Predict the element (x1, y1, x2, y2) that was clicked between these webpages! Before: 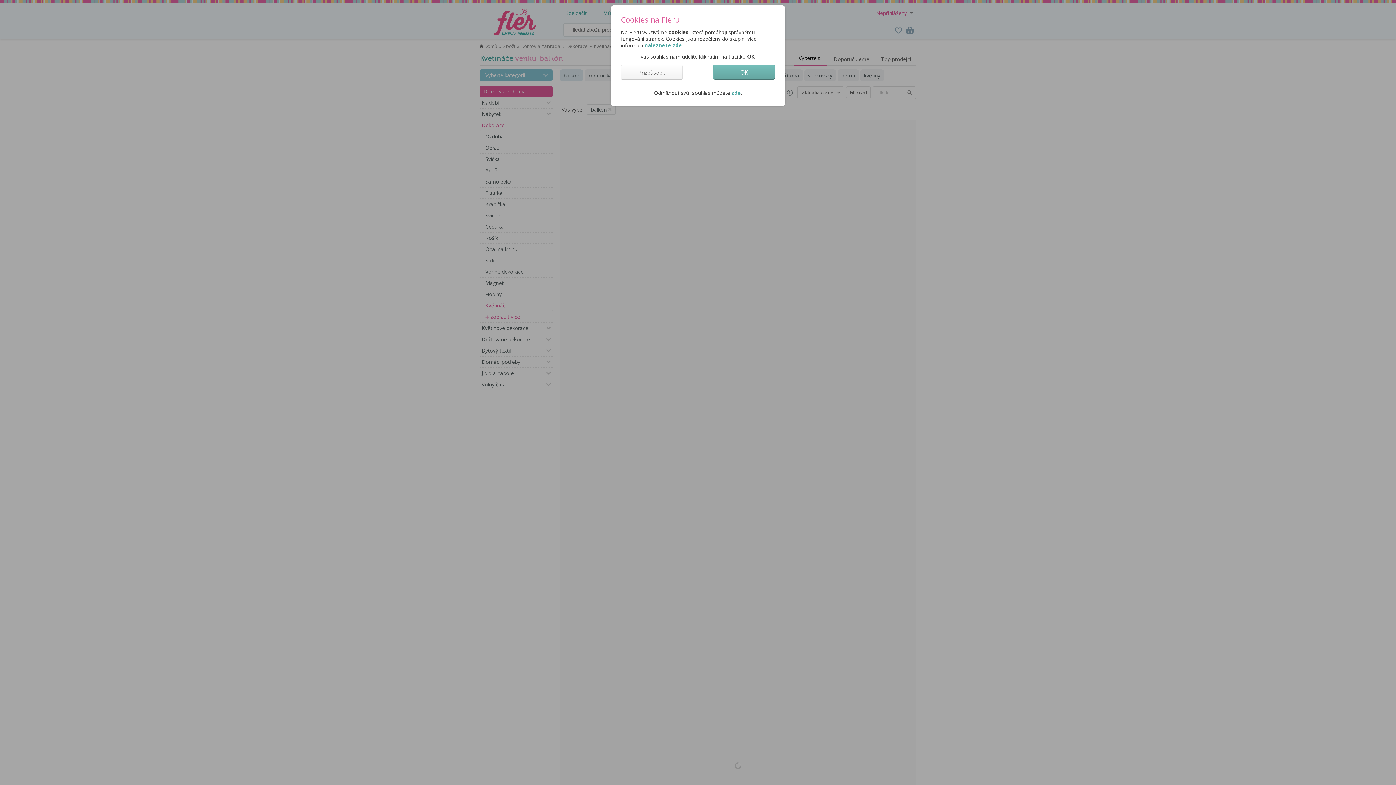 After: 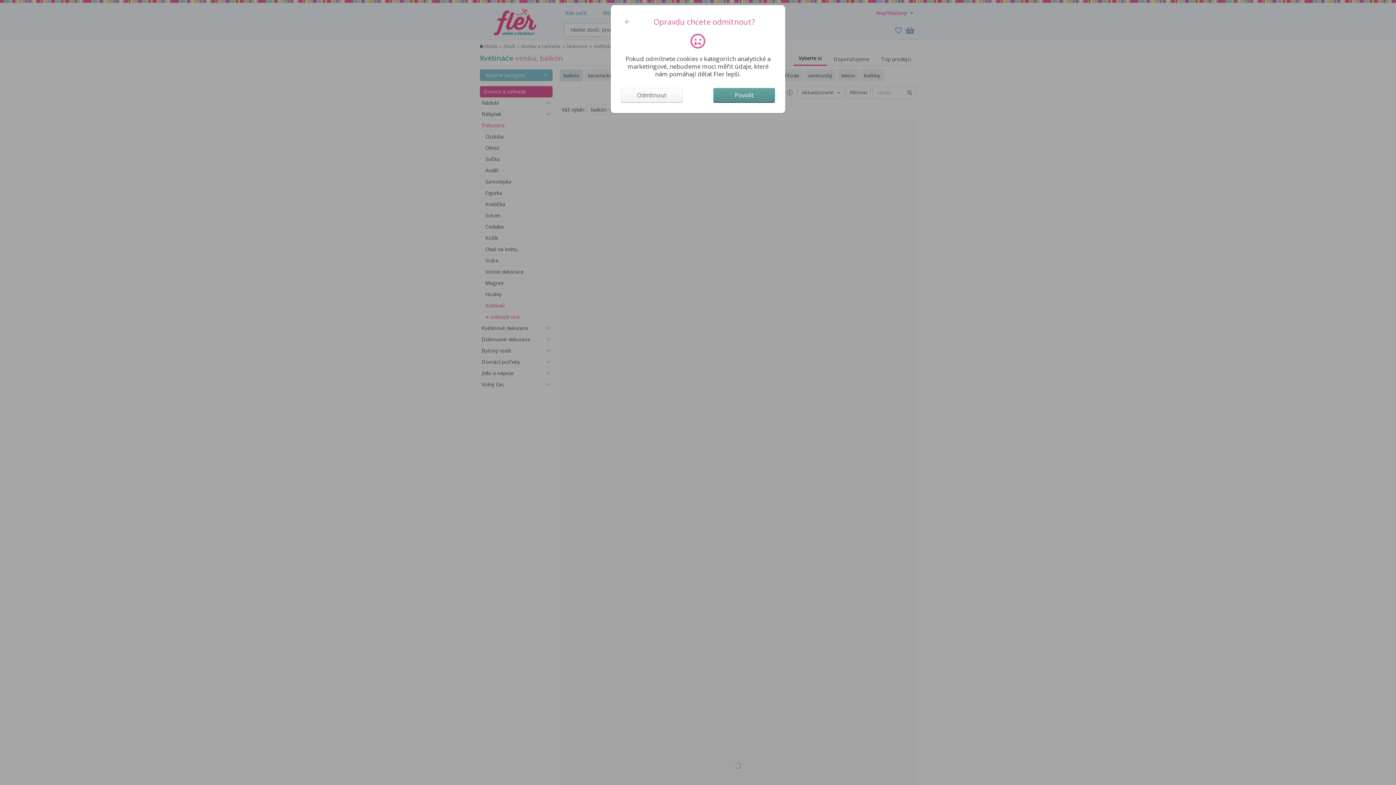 Action: bbox: (731, 89, 741, 96) label: zde